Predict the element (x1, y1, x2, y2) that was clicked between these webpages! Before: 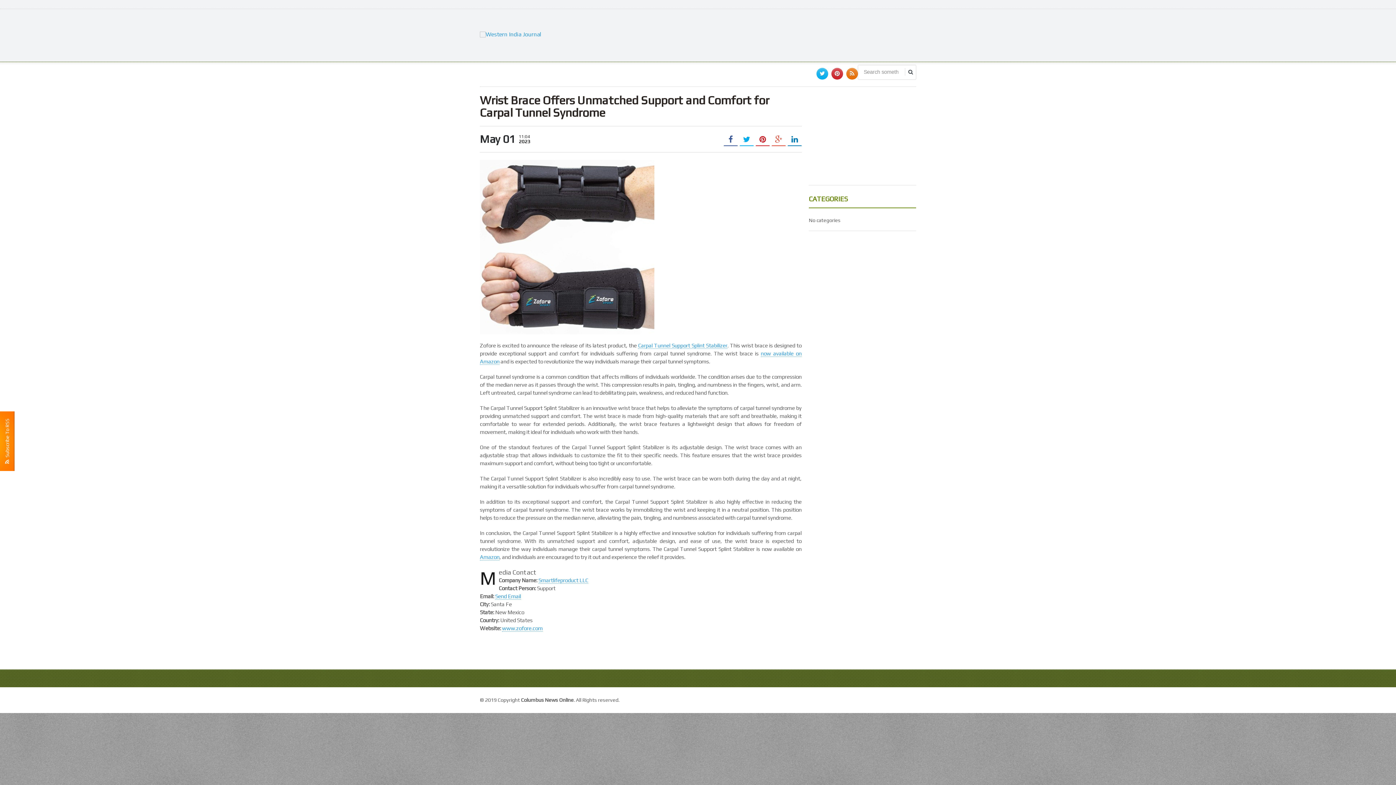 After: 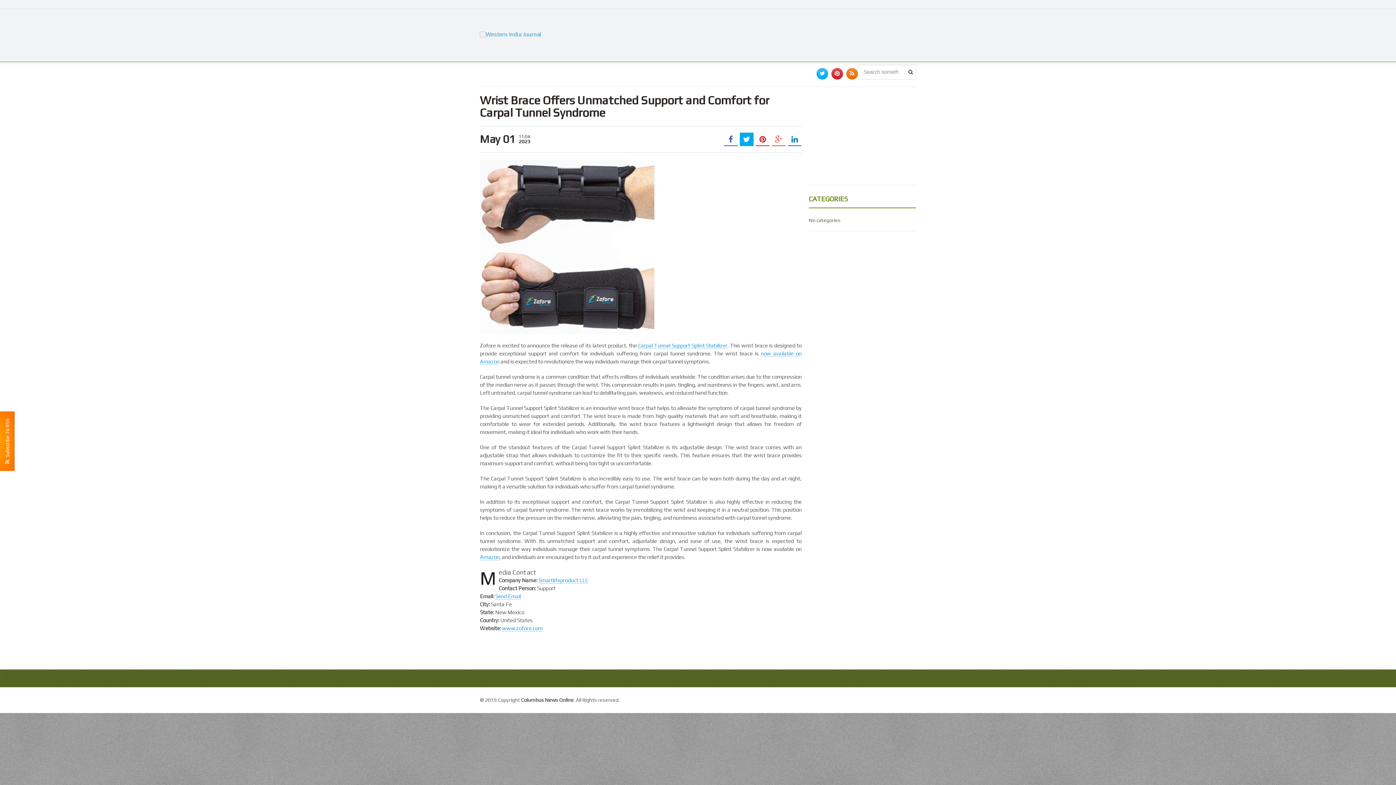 Action: bbox: (740, 132, 753, 146)